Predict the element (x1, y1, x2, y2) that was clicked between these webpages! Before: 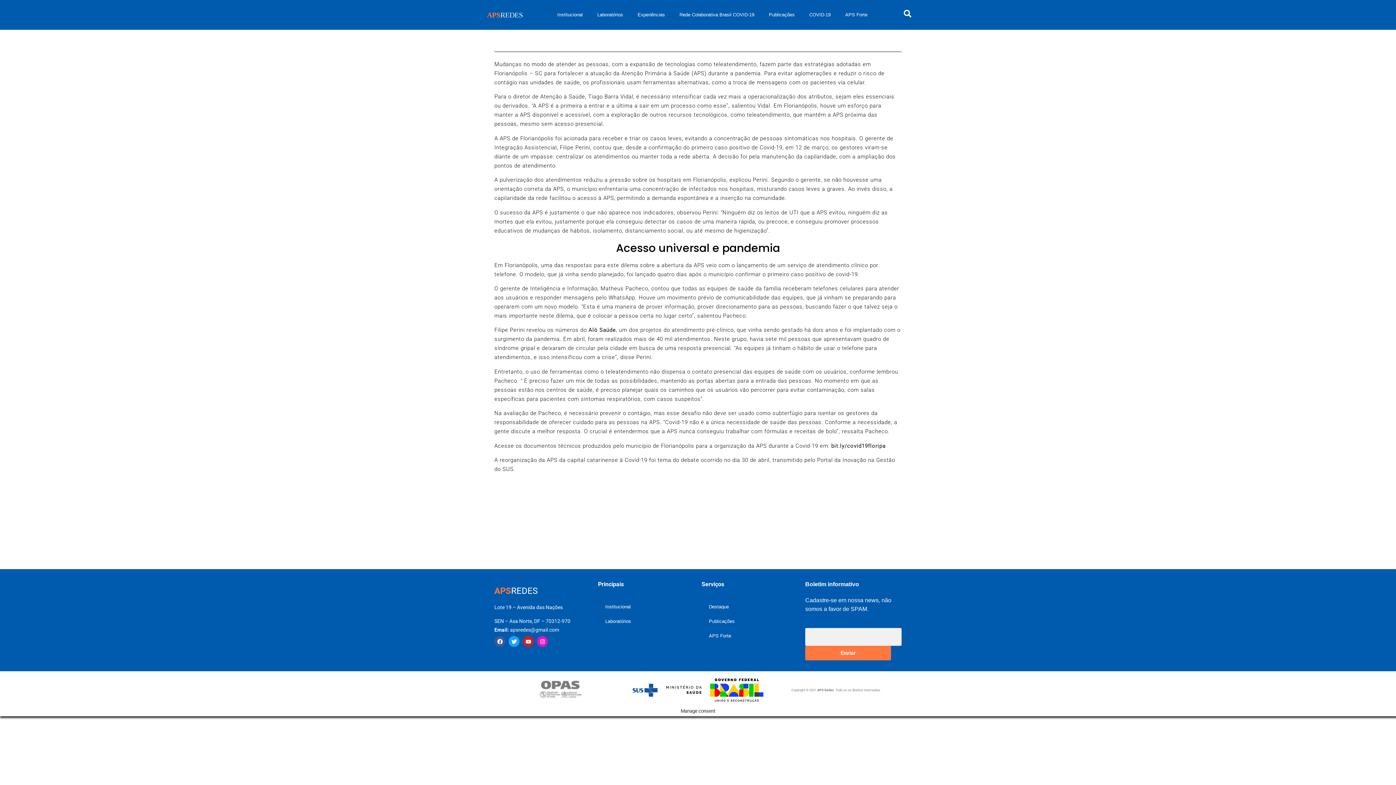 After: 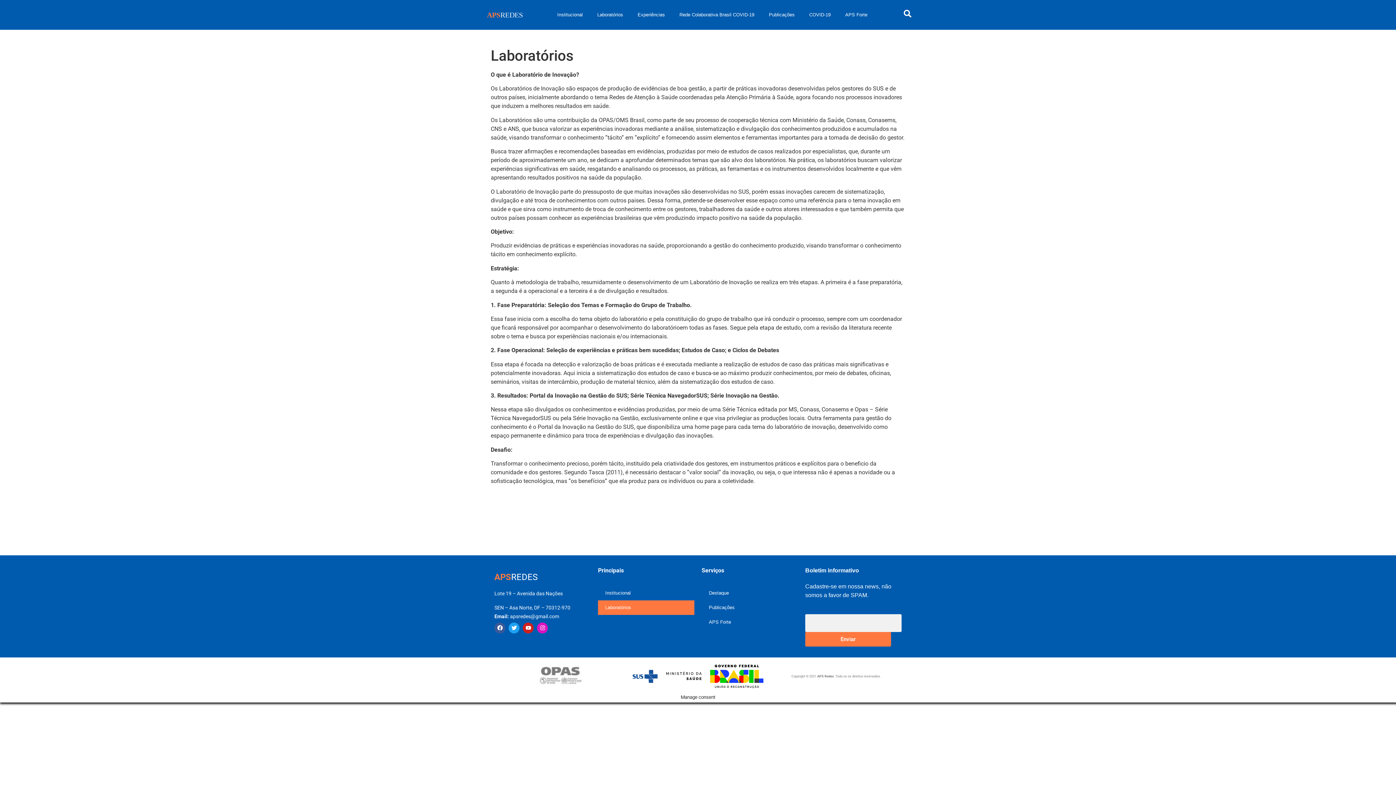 Action: bbox: (598, 614, 694, 629) label: Laboratórios